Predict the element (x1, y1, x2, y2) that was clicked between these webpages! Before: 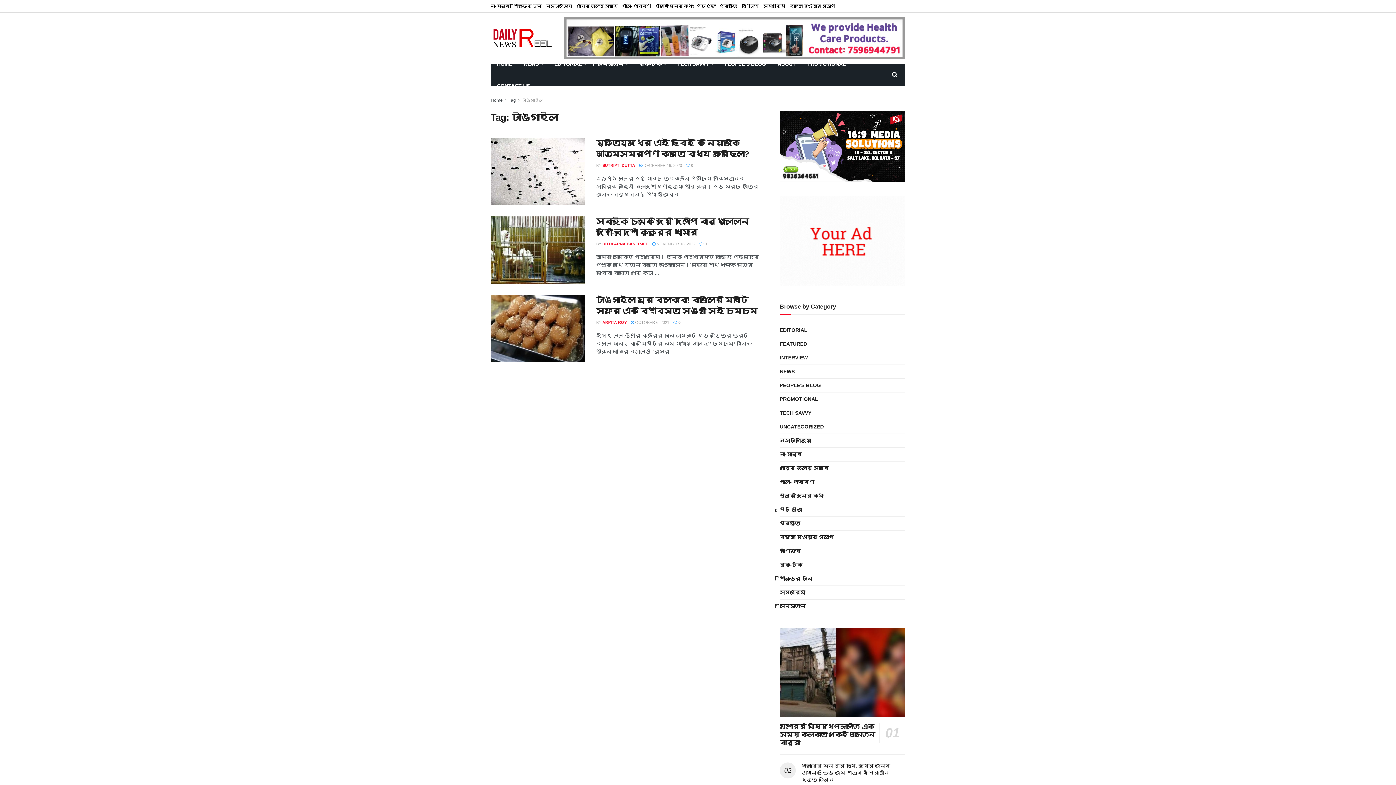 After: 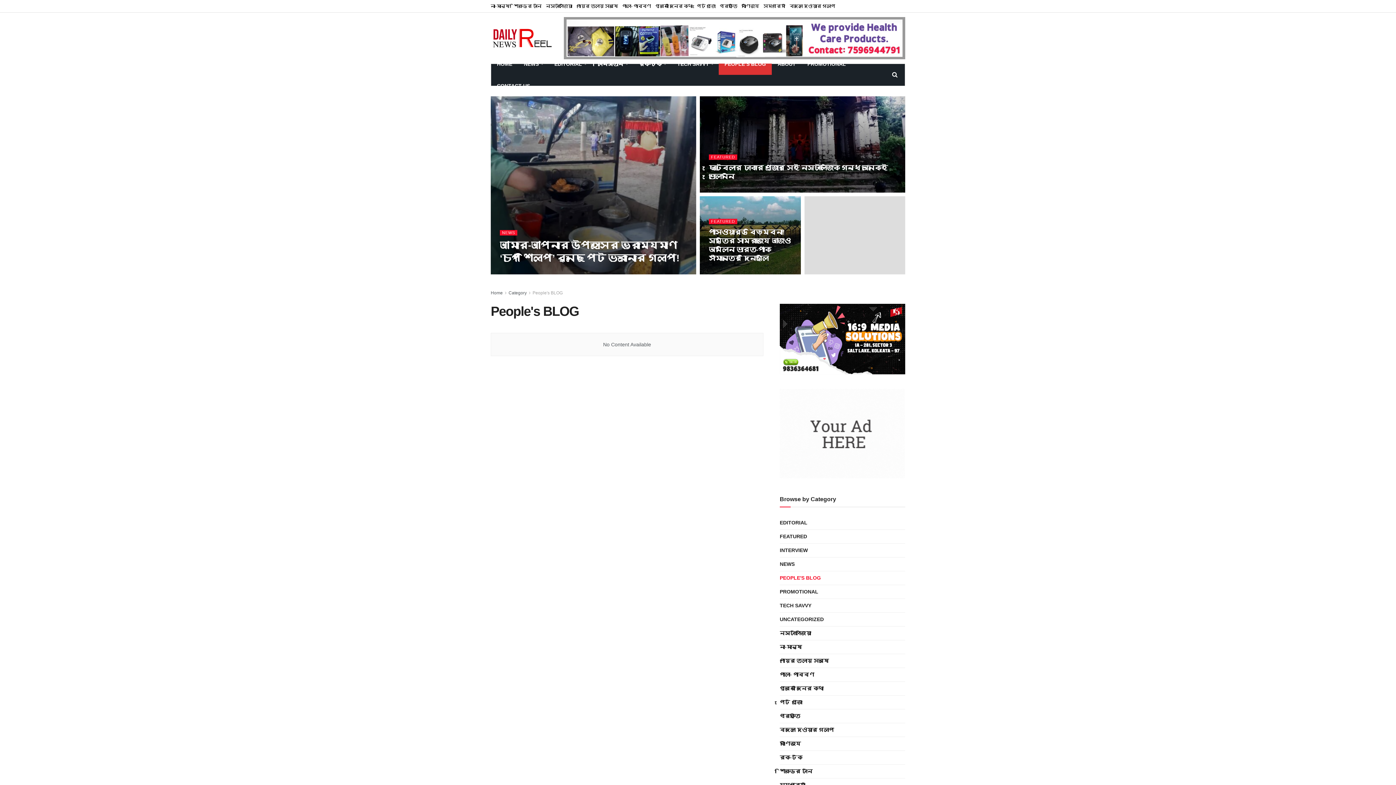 Action: bbox: (718, 53, 772, 74) label: PEOPLE’S BLOG